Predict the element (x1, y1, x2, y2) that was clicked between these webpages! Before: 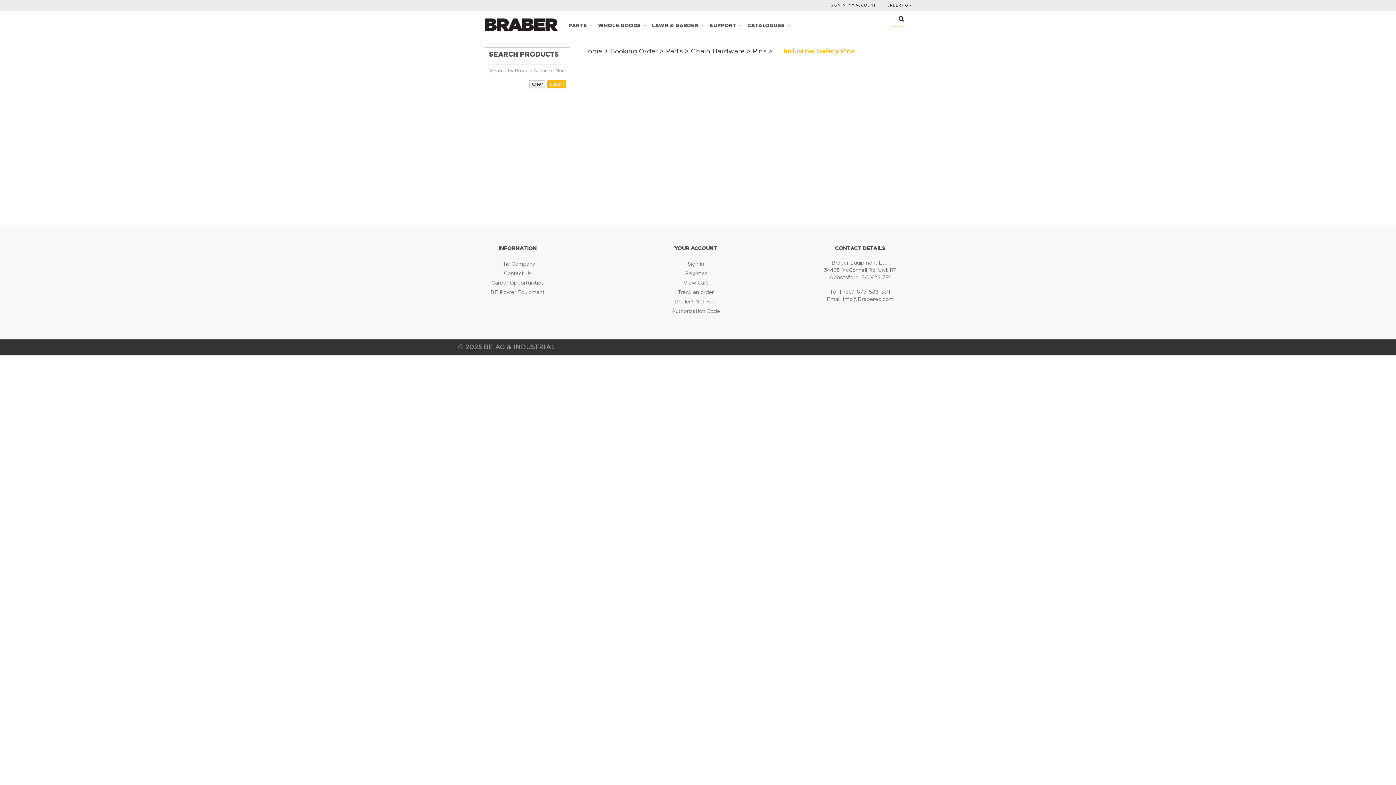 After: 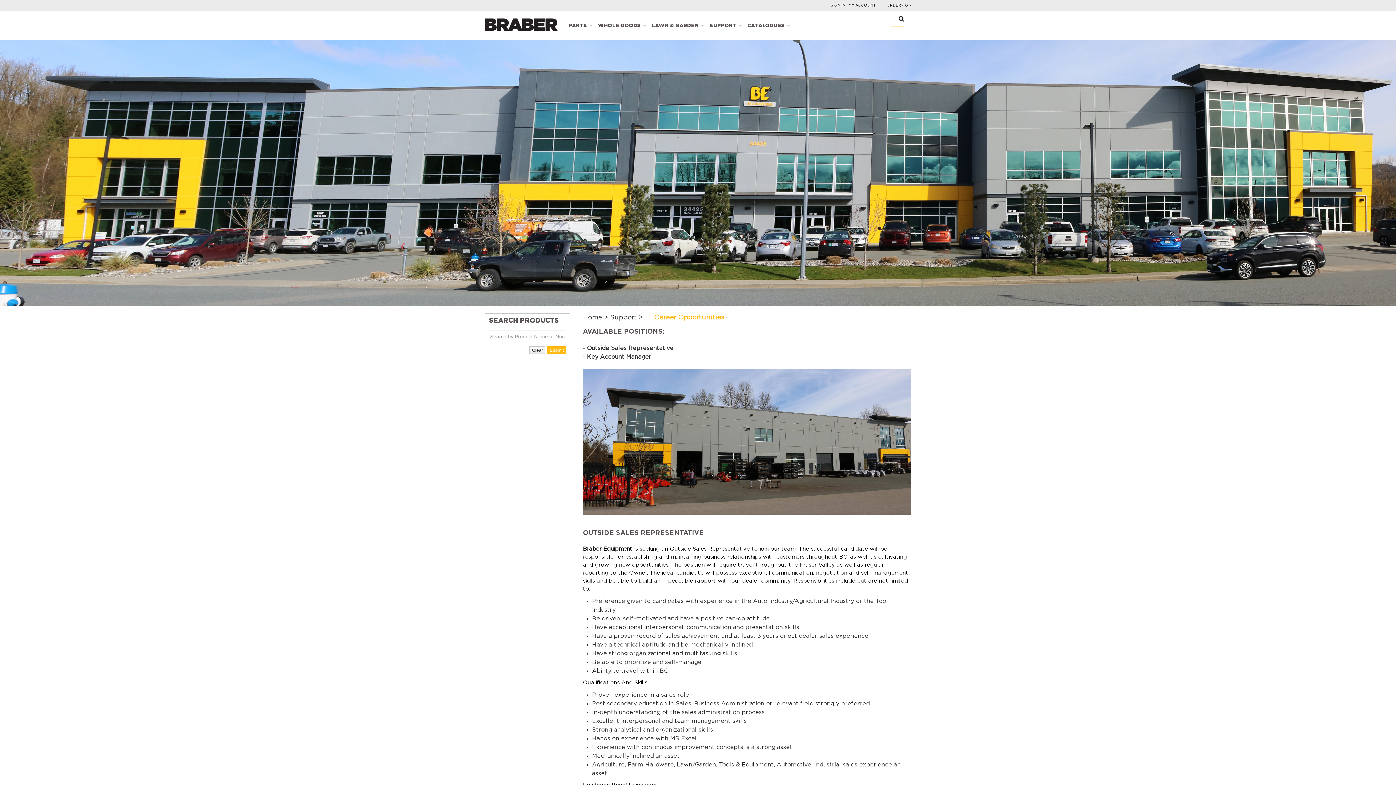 Action: label: Career Opportunities bbox: (491, 280, 544, 285)